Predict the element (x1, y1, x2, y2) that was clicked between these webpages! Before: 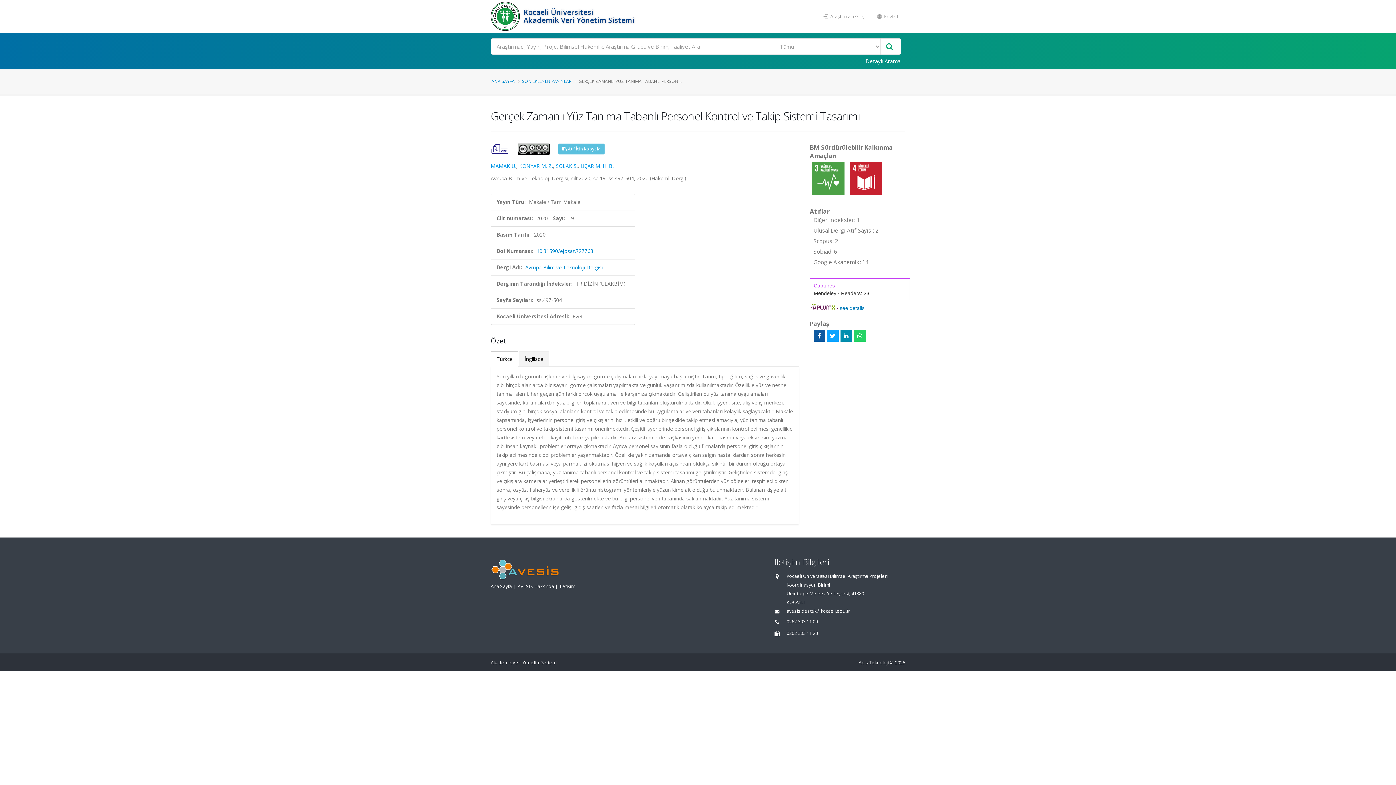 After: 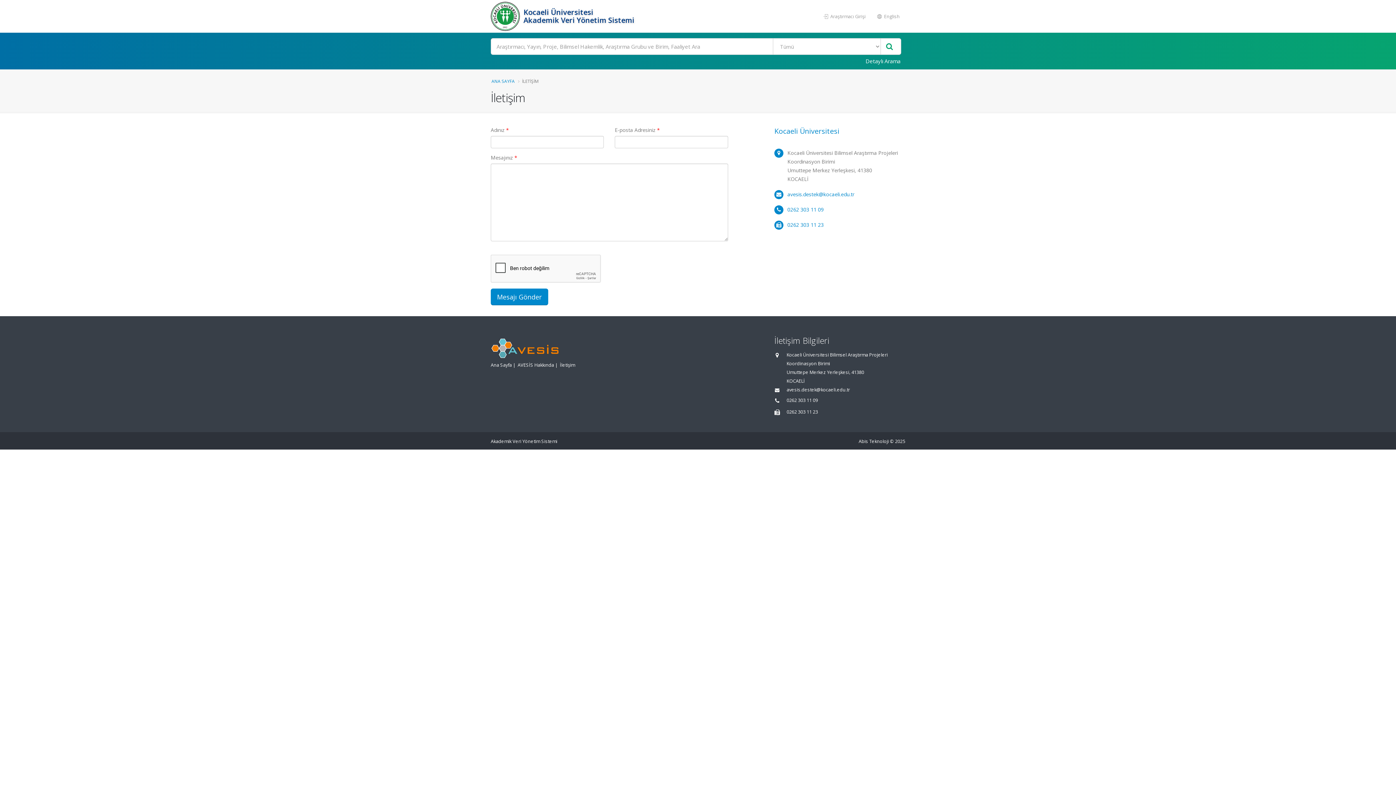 Action: label: İletişim bbox: (560, 583, 575, 589)